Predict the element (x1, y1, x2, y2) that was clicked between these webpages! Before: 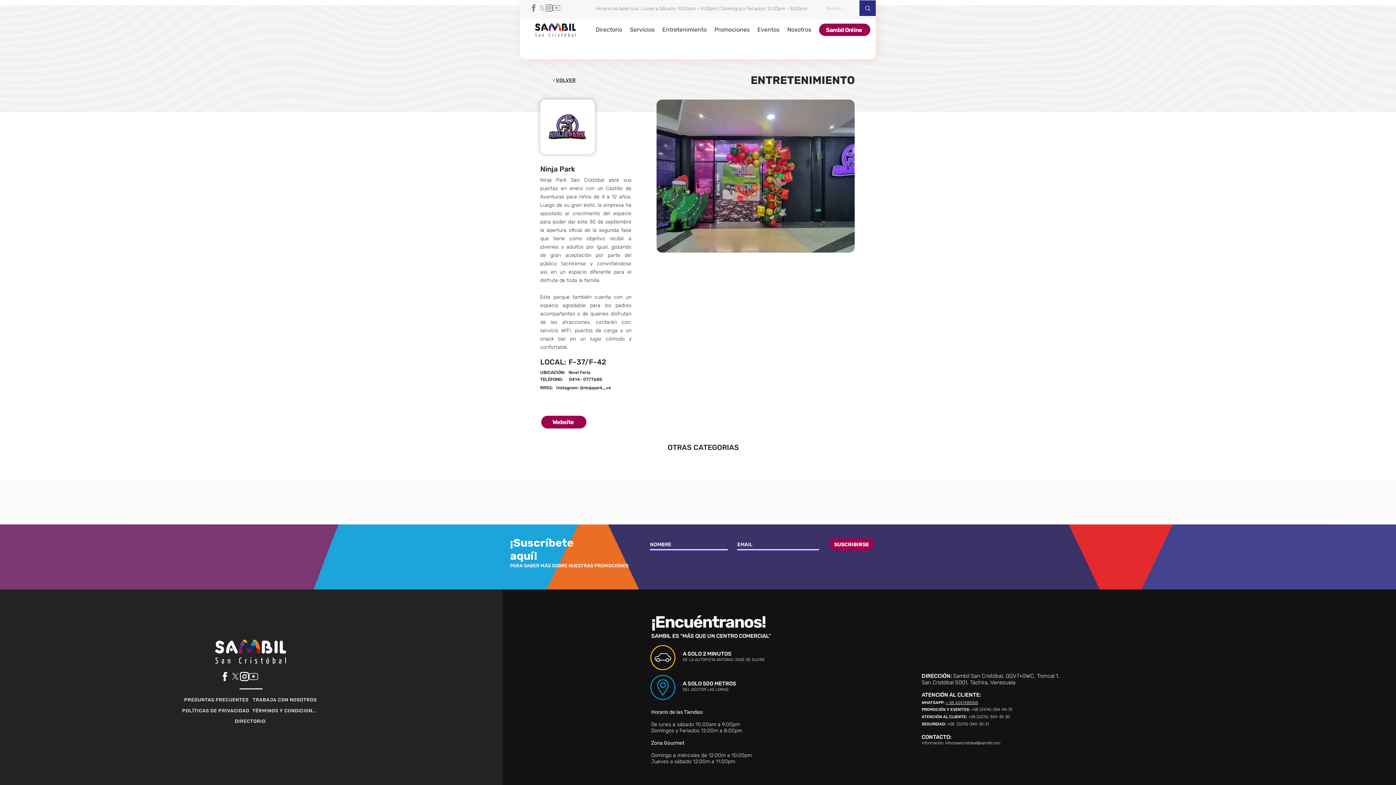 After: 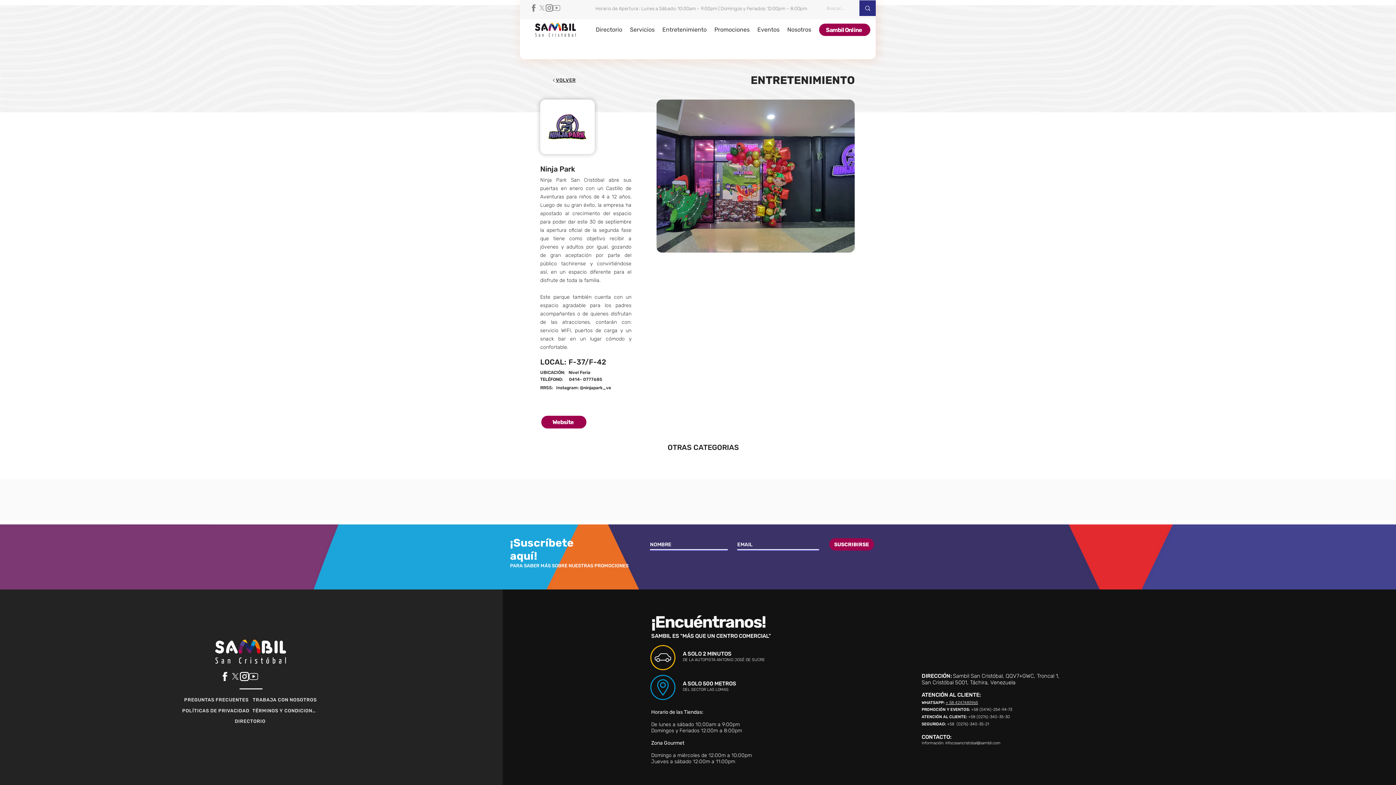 Action: bbox: (553, 4, 560, 11) label: YouTube